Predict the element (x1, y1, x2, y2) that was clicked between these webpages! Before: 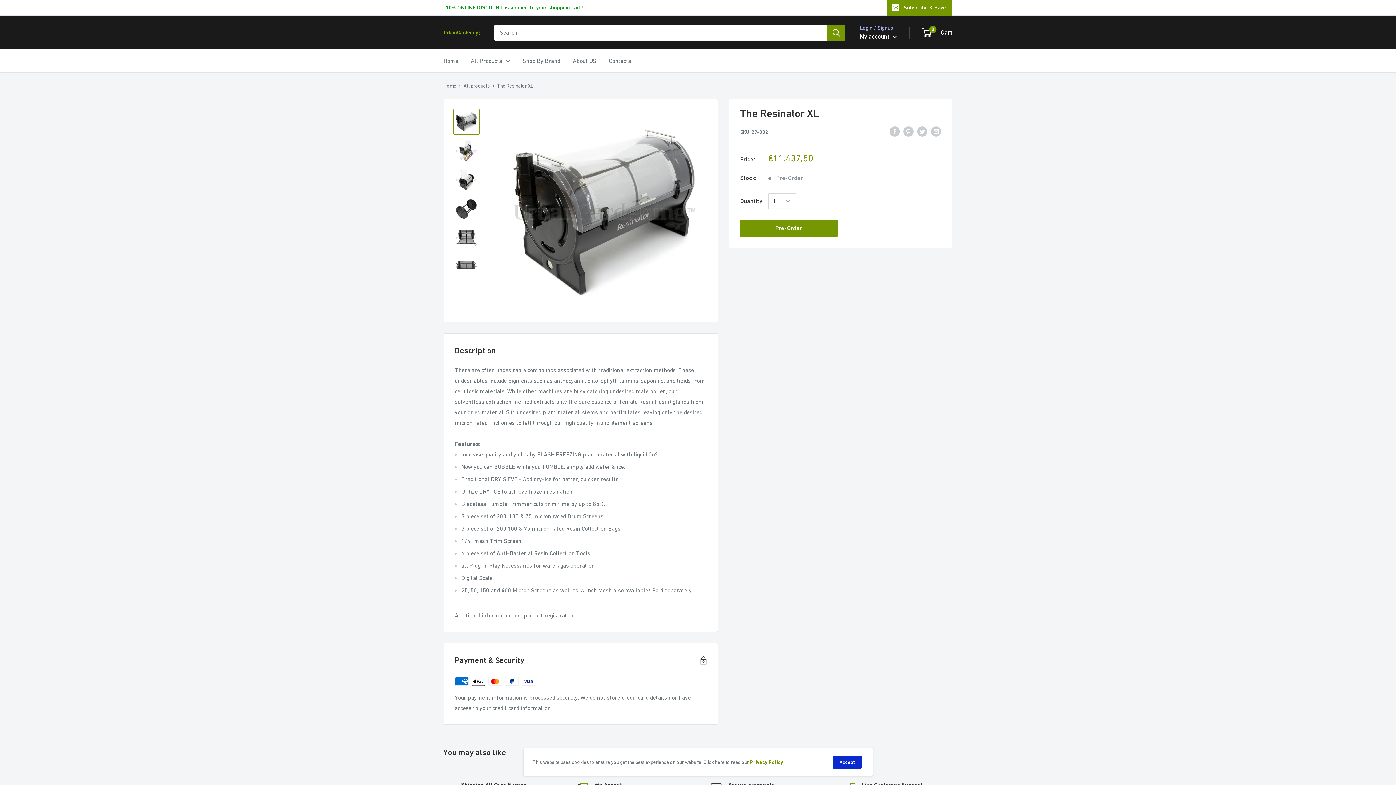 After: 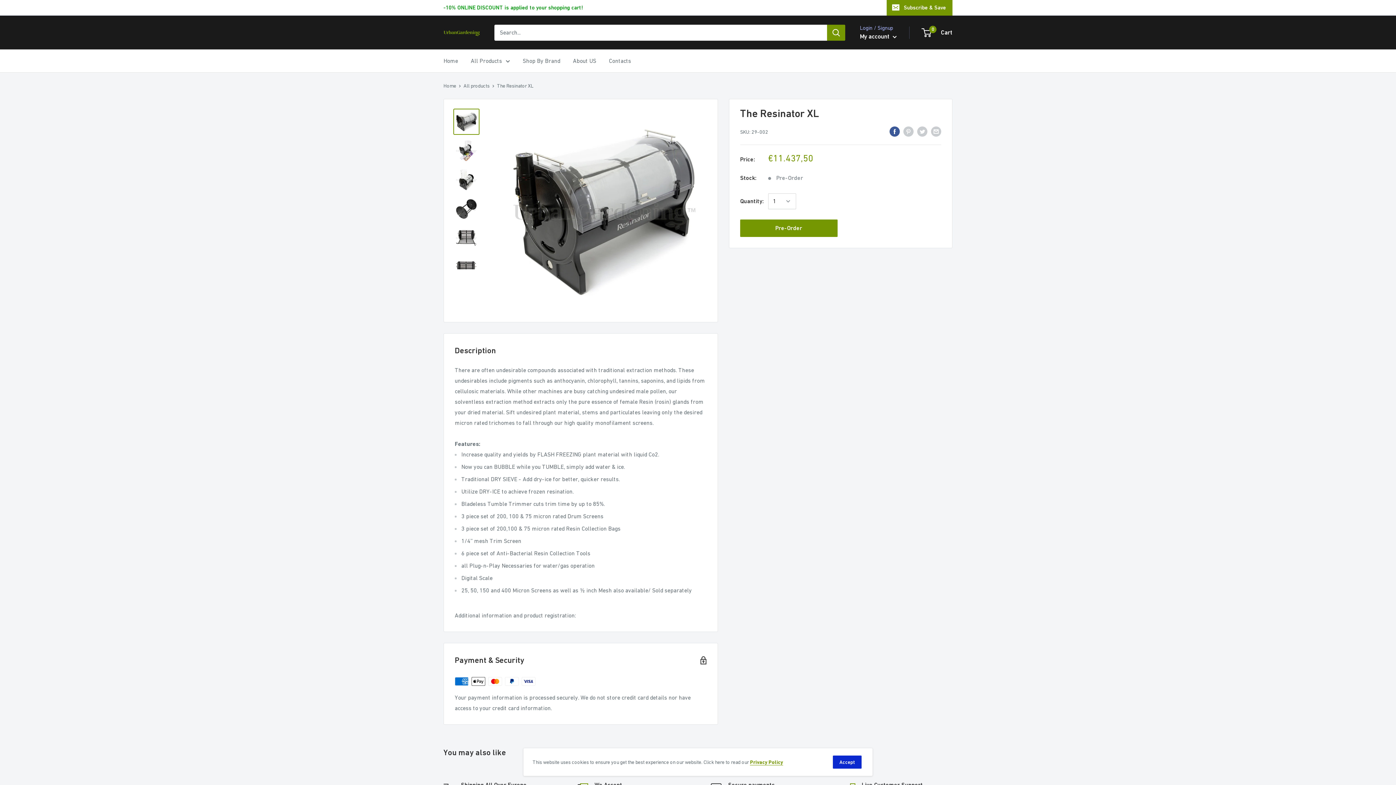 Action: bbox: (889, 125, 900, 136) label: Share on Facebook